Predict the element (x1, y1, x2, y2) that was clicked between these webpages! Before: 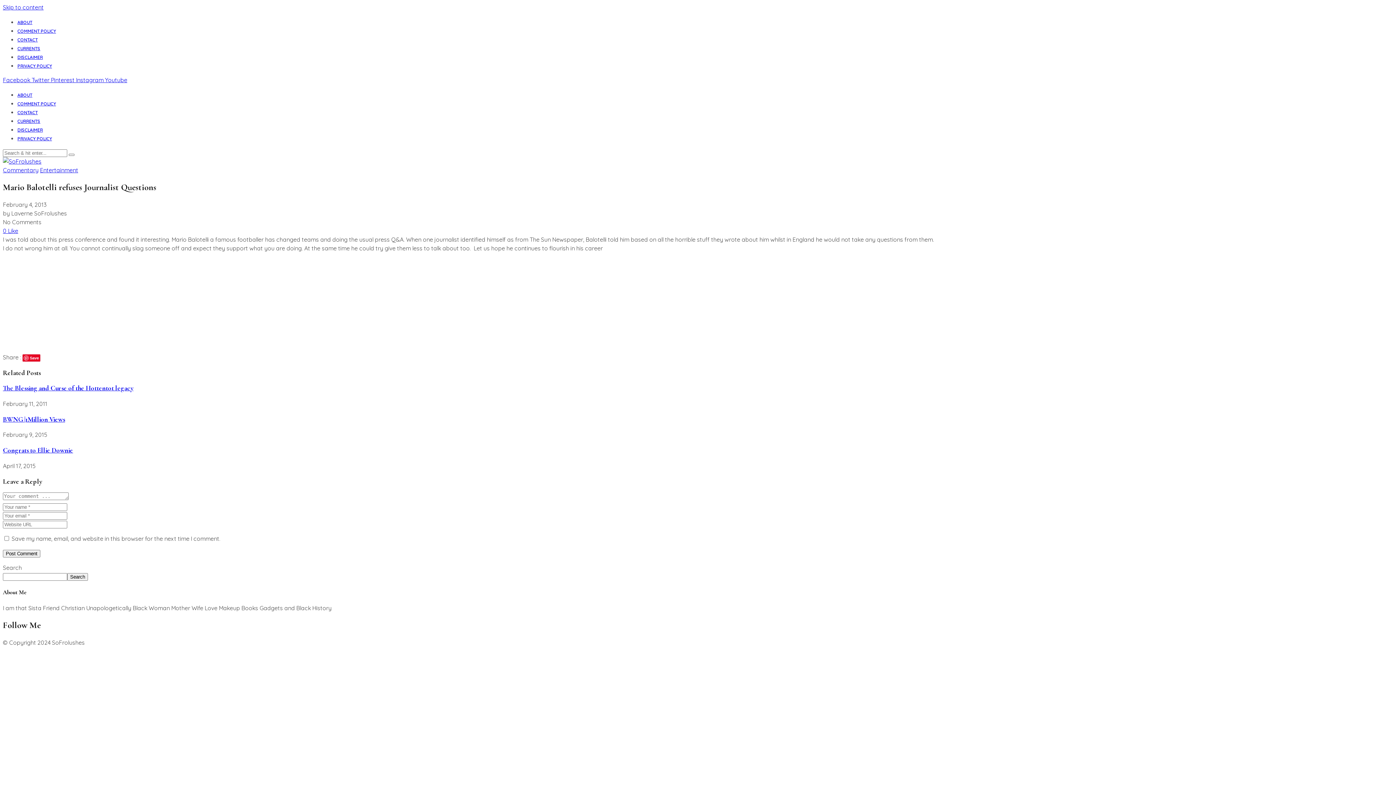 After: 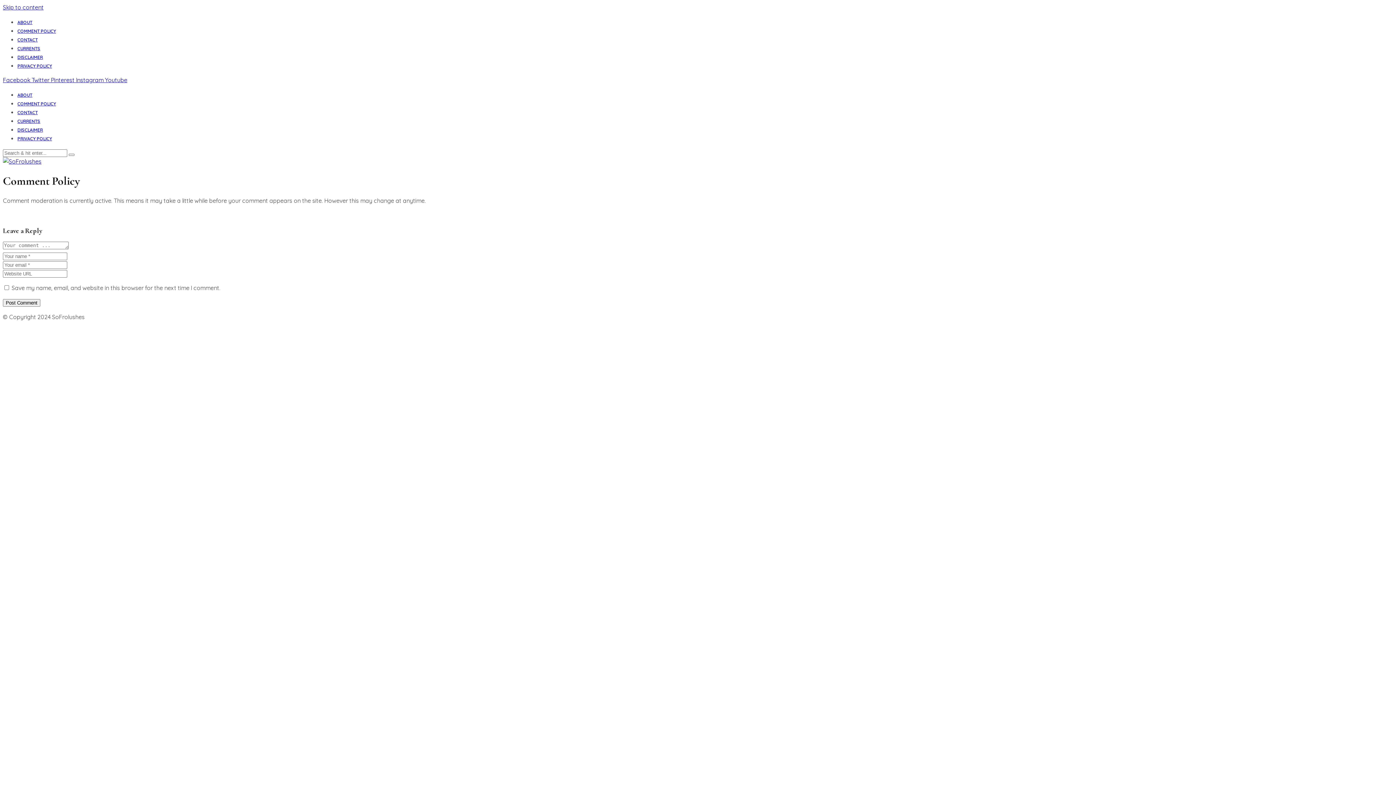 Action: bbox: (17, 101, 56, 106) label: COMMENT POLICY